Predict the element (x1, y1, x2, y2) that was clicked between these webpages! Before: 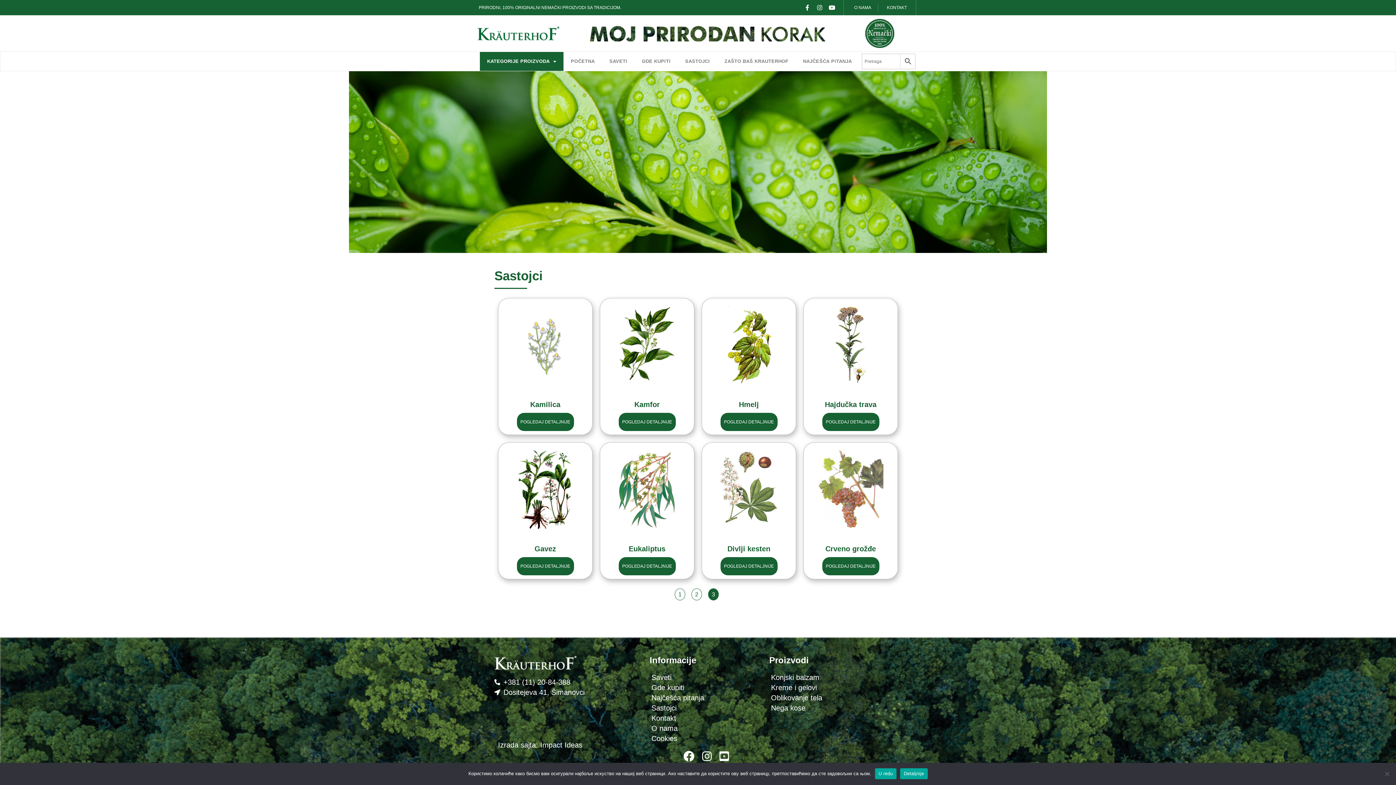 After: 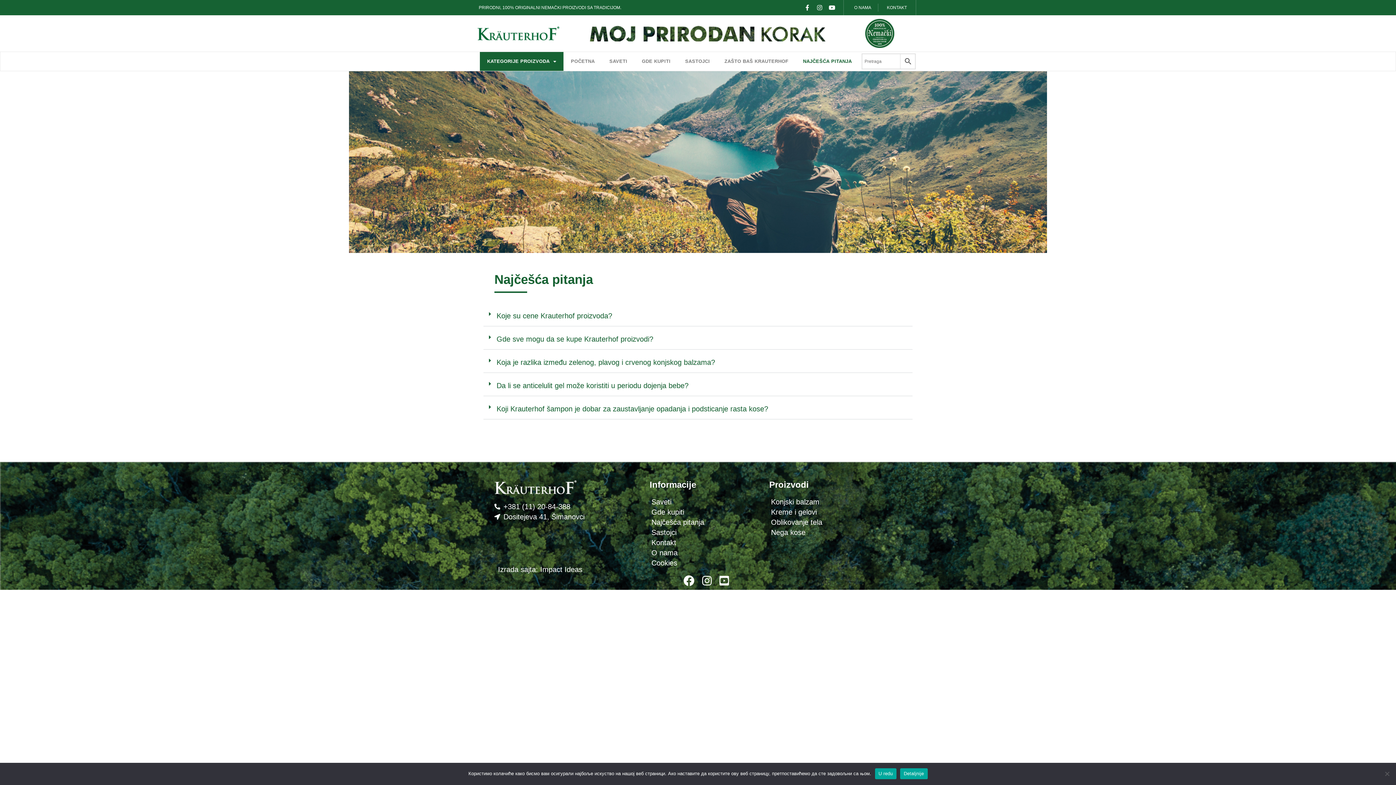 Action: label: Najčešća pitanja bbox: (649, 693, 762, 703)